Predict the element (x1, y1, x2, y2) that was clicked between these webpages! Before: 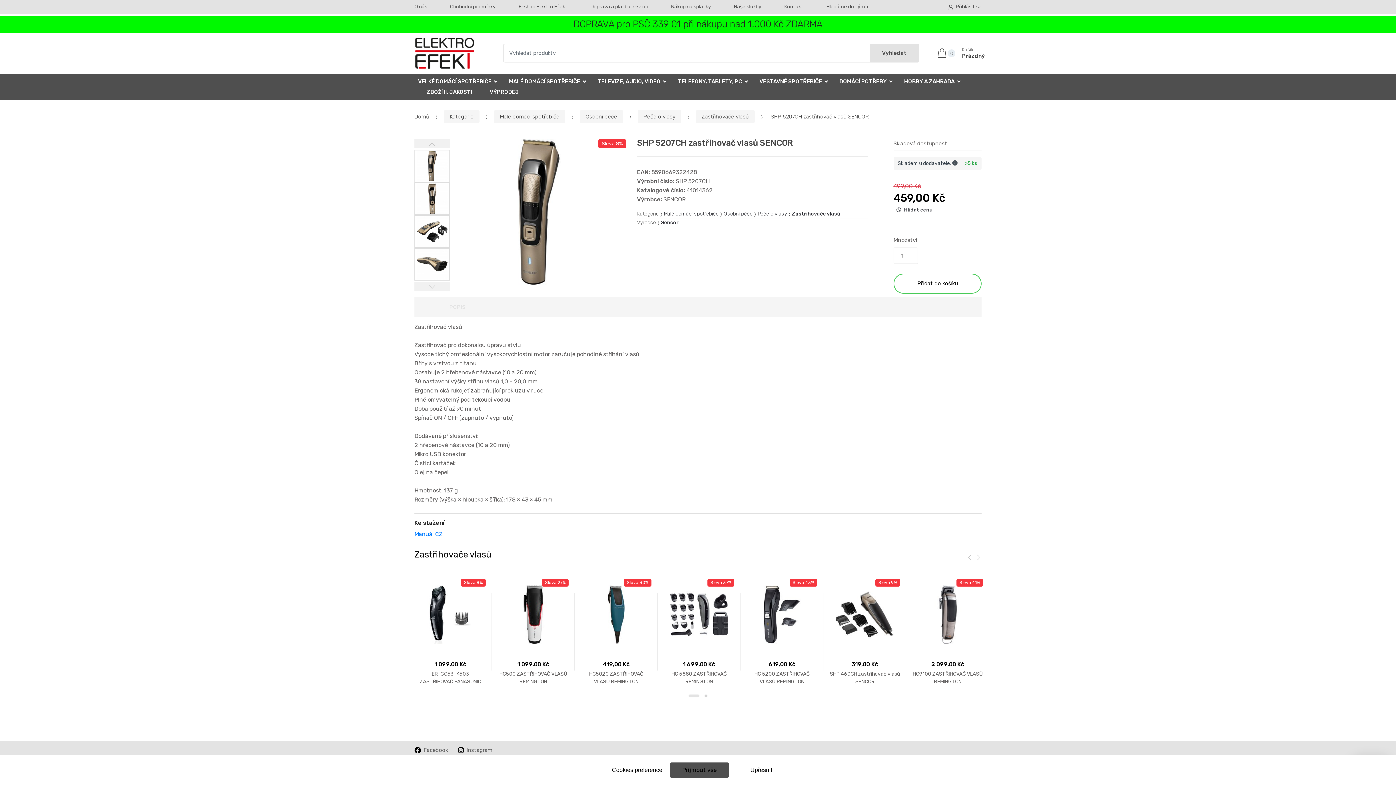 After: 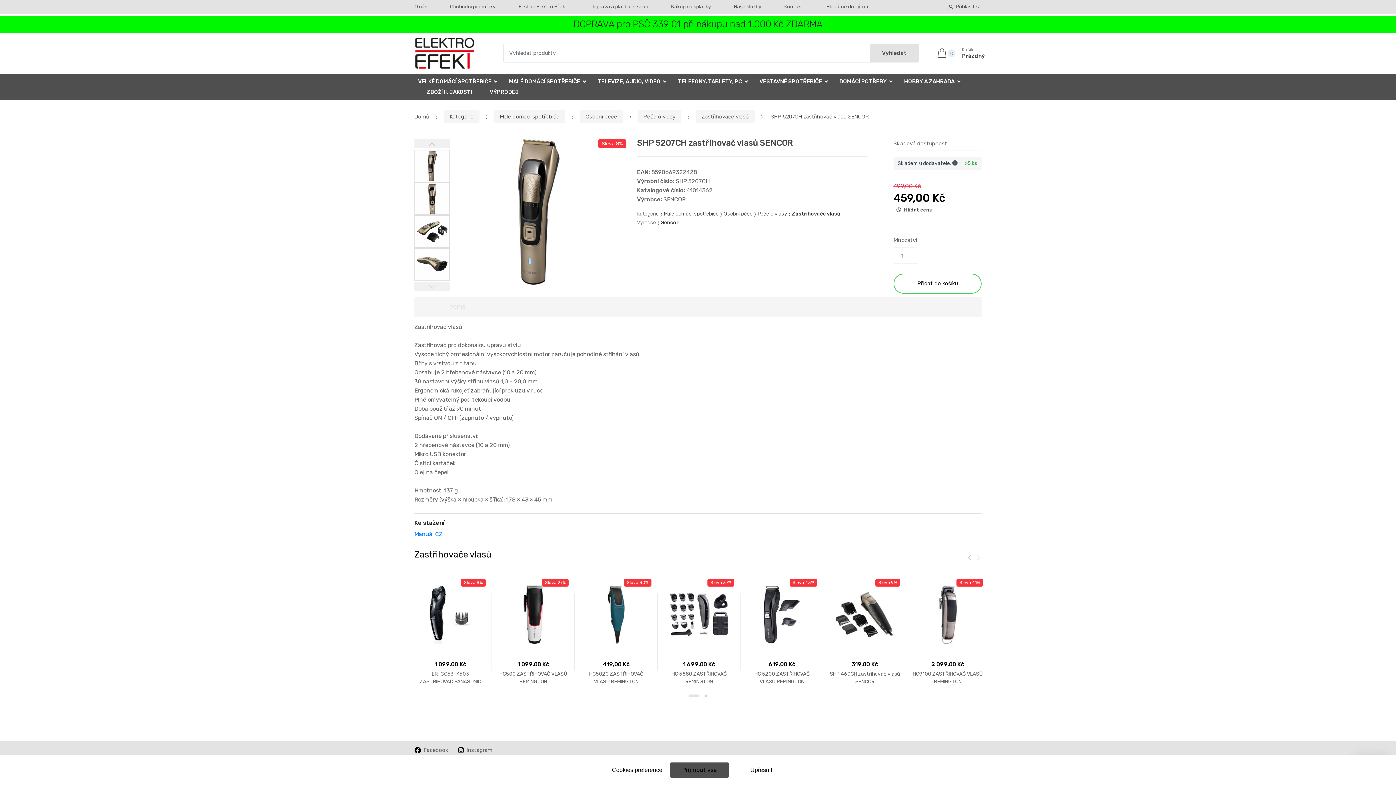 Action: label: Instagram bbox: (458, 746, 492, 754)